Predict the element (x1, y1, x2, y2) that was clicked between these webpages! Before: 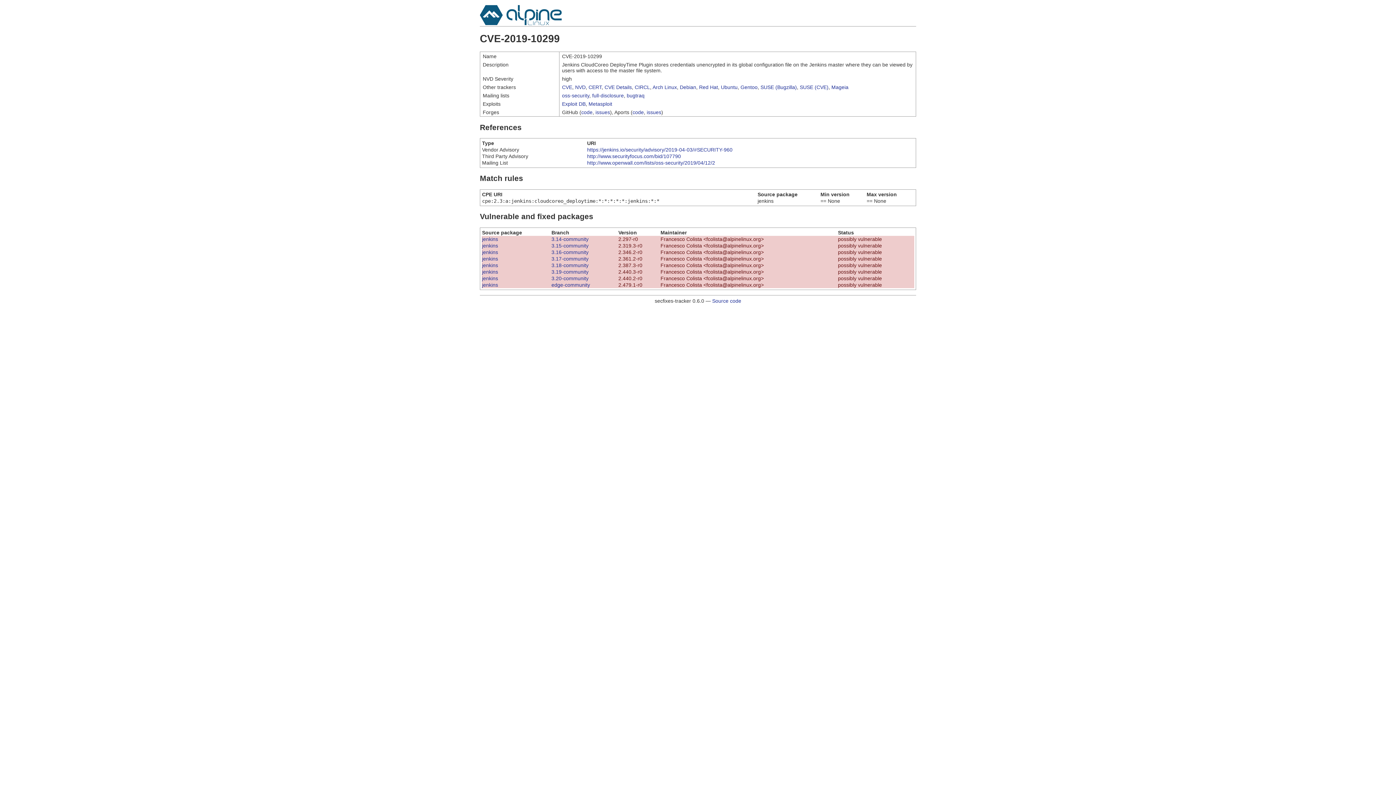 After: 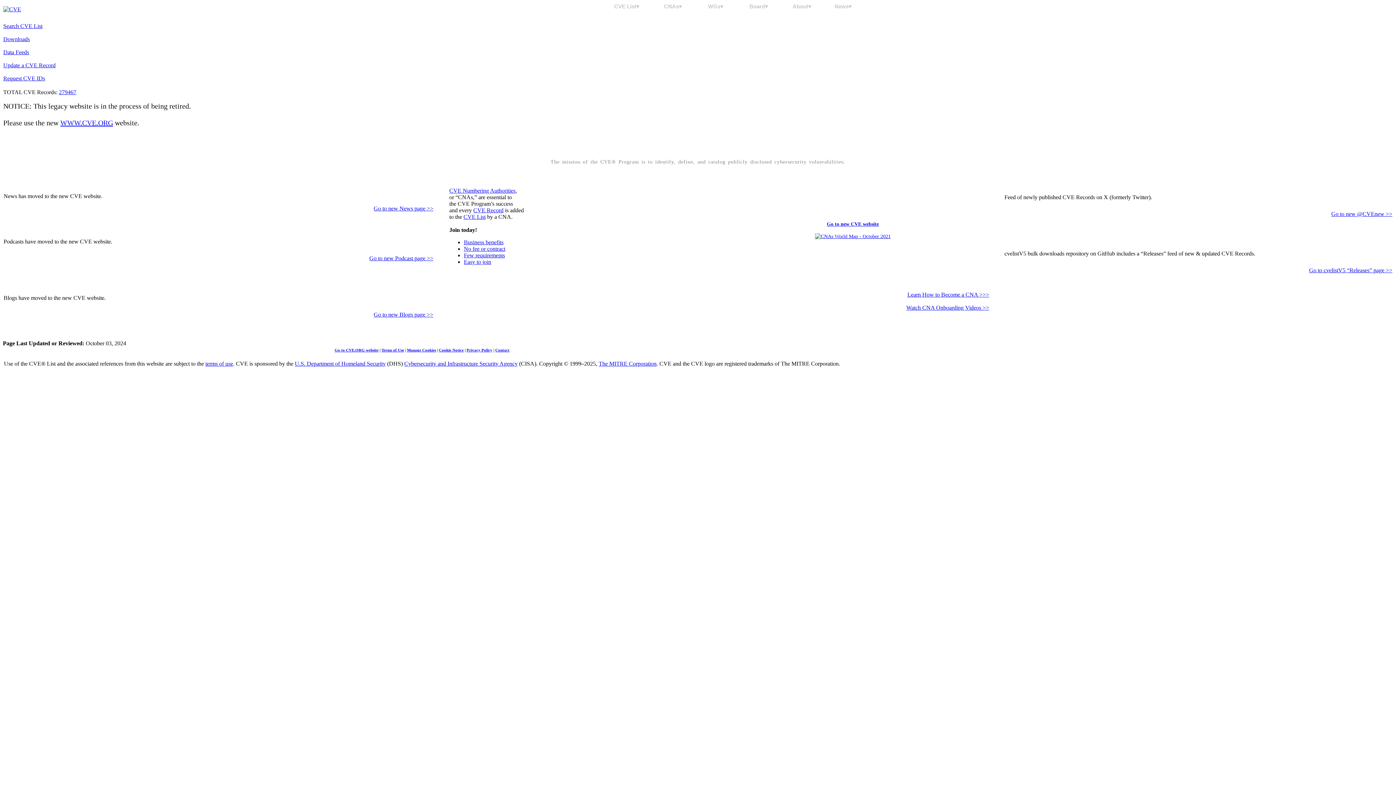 Action: bbox: (562, 84, 572, 90) label: CVE